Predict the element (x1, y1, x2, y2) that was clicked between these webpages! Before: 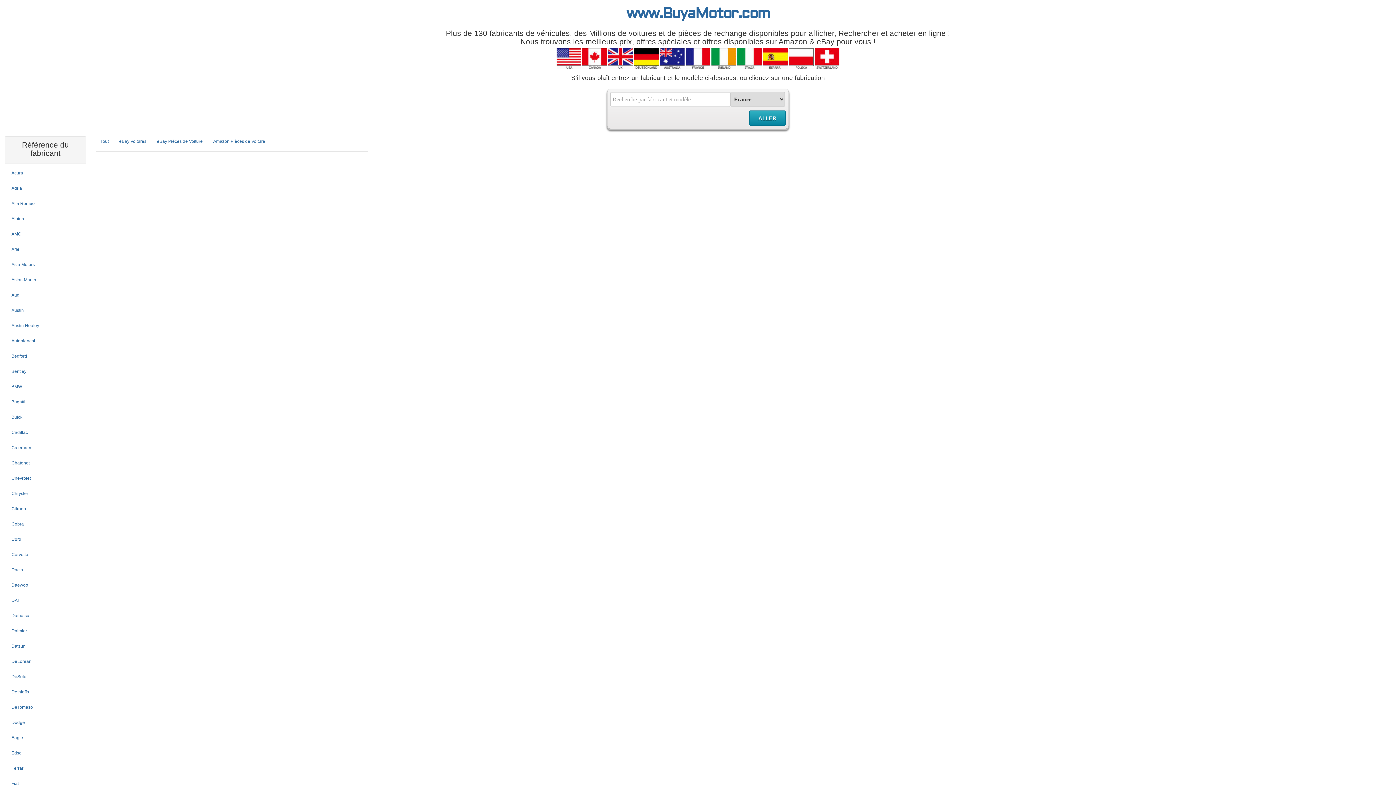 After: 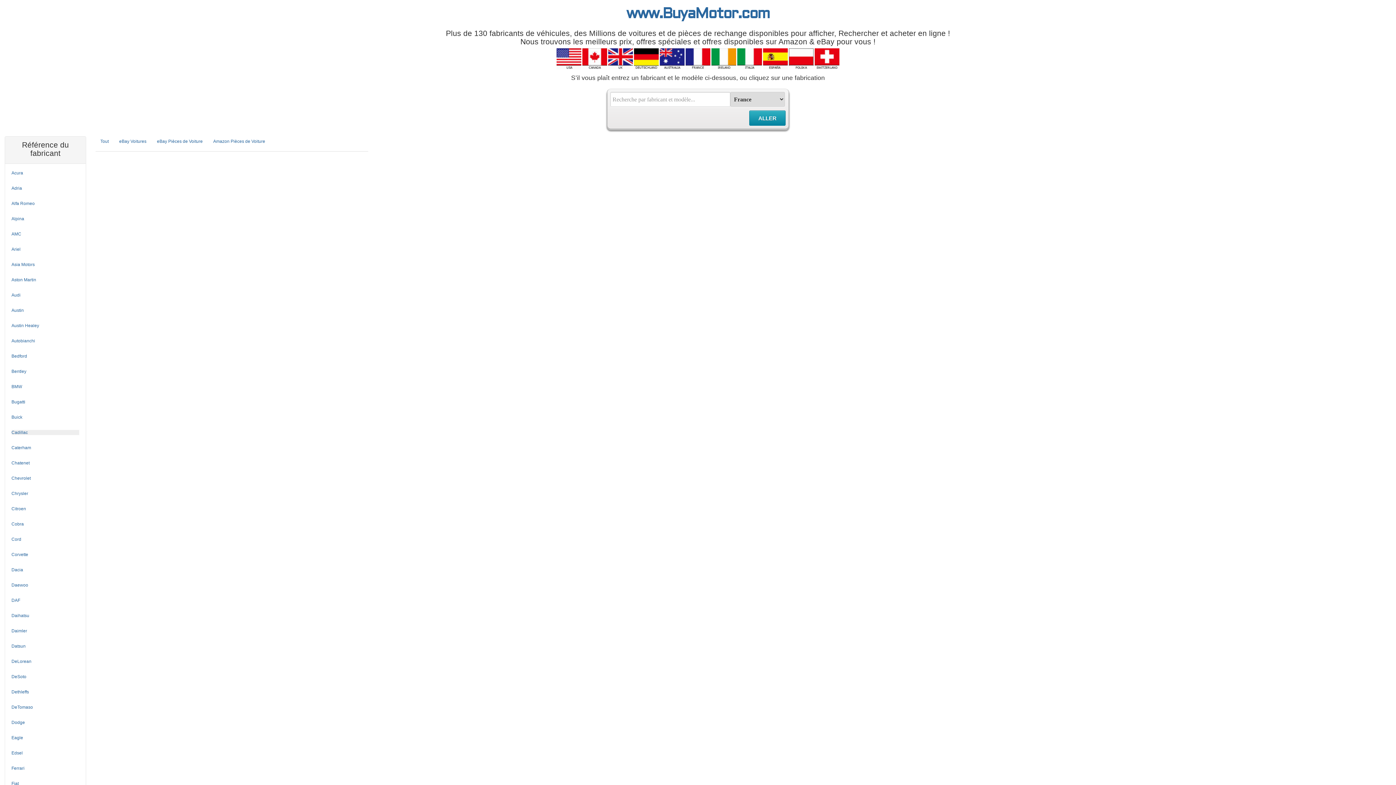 Action: bbox: (11, 430, 27, 435) label: Cadillac